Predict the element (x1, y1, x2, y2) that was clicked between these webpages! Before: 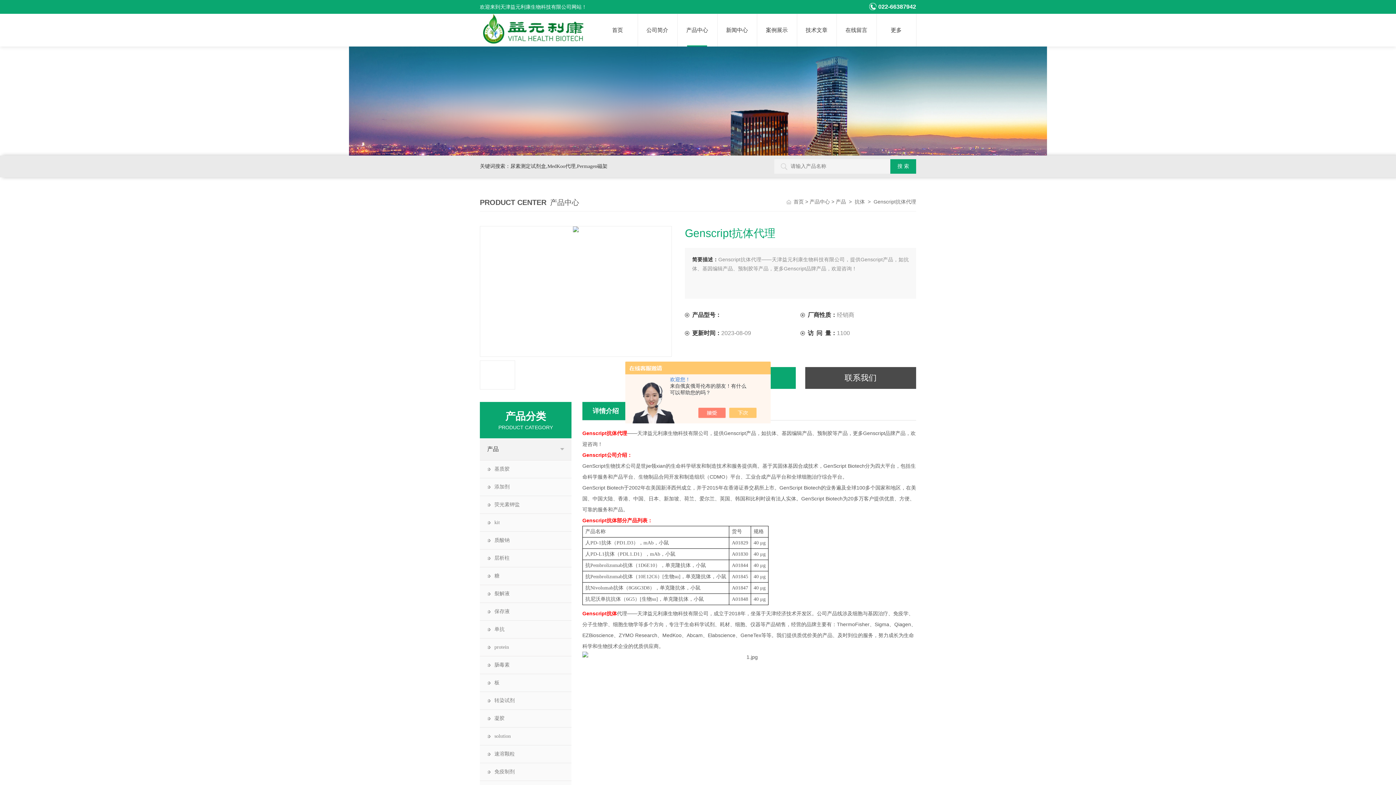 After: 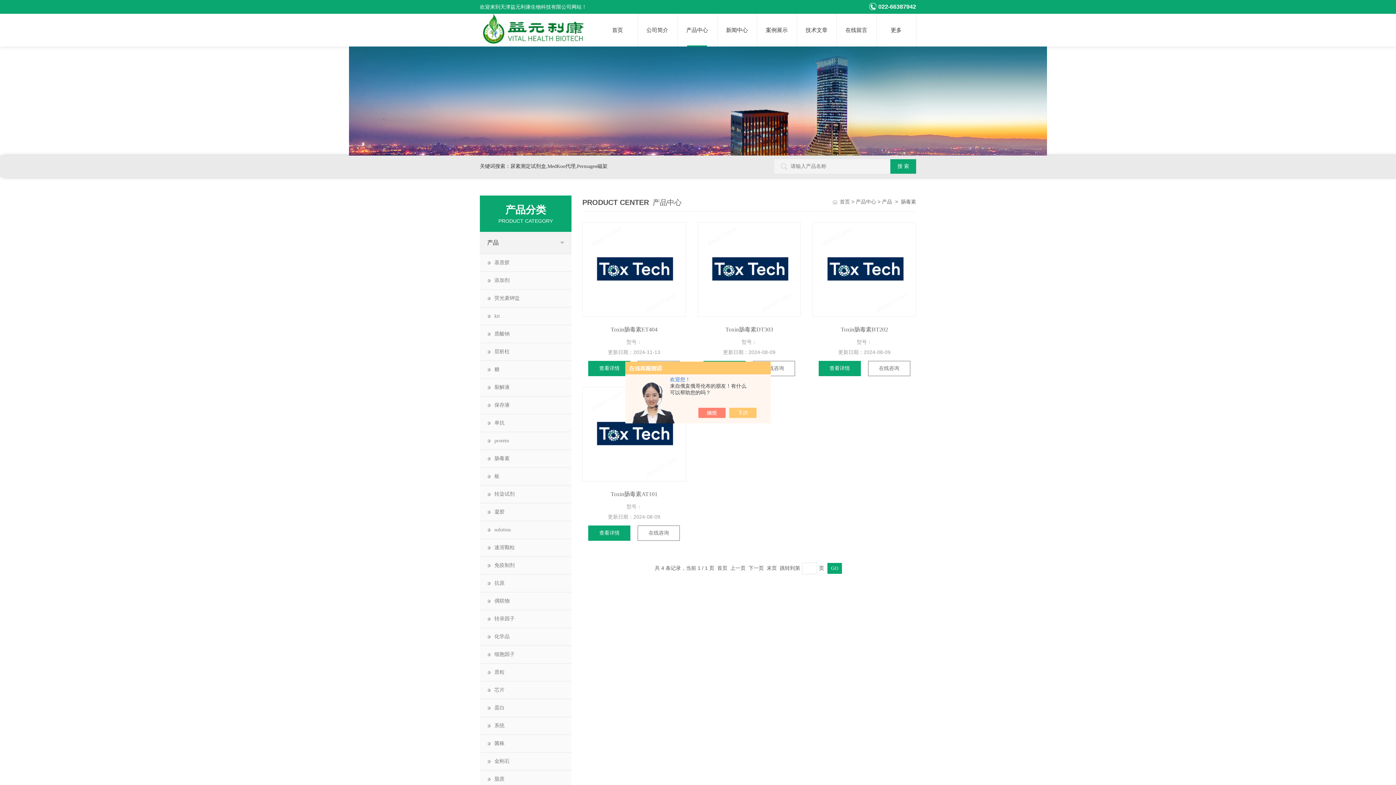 Action: bbox: (480, 656, 571, 674) label: 肠毒素